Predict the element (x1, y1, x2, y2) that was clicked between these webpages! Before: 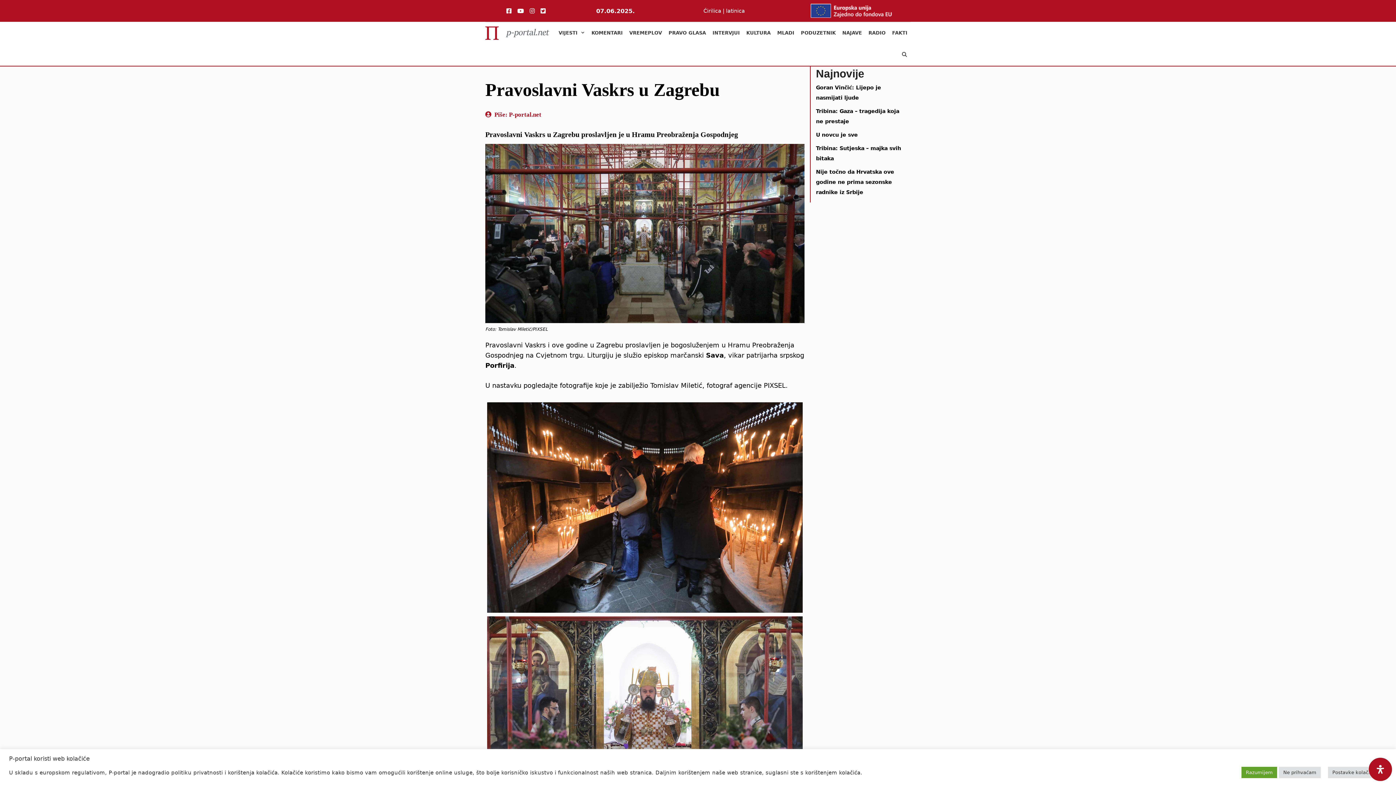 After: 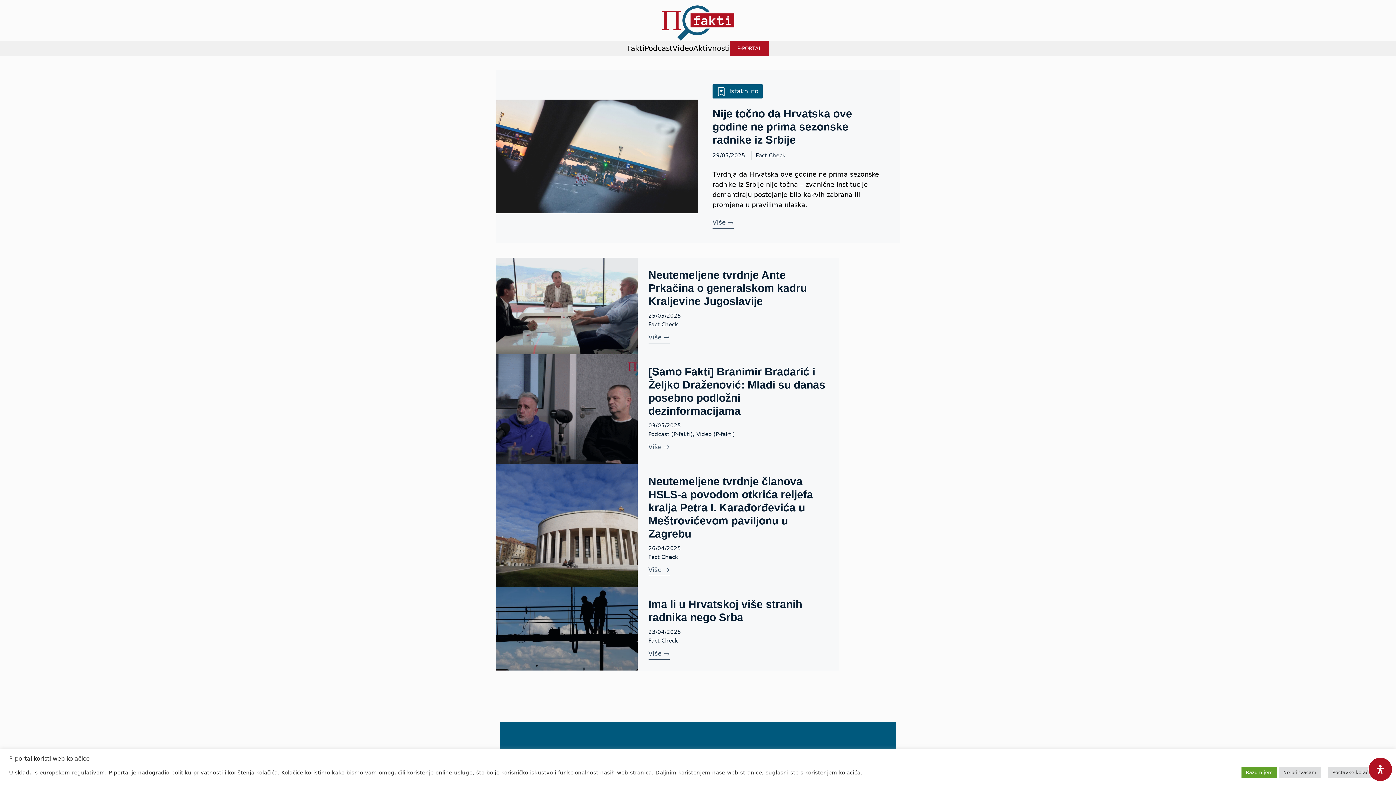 Action: bbox: (889, 22, 910, 44) label: FAKTI